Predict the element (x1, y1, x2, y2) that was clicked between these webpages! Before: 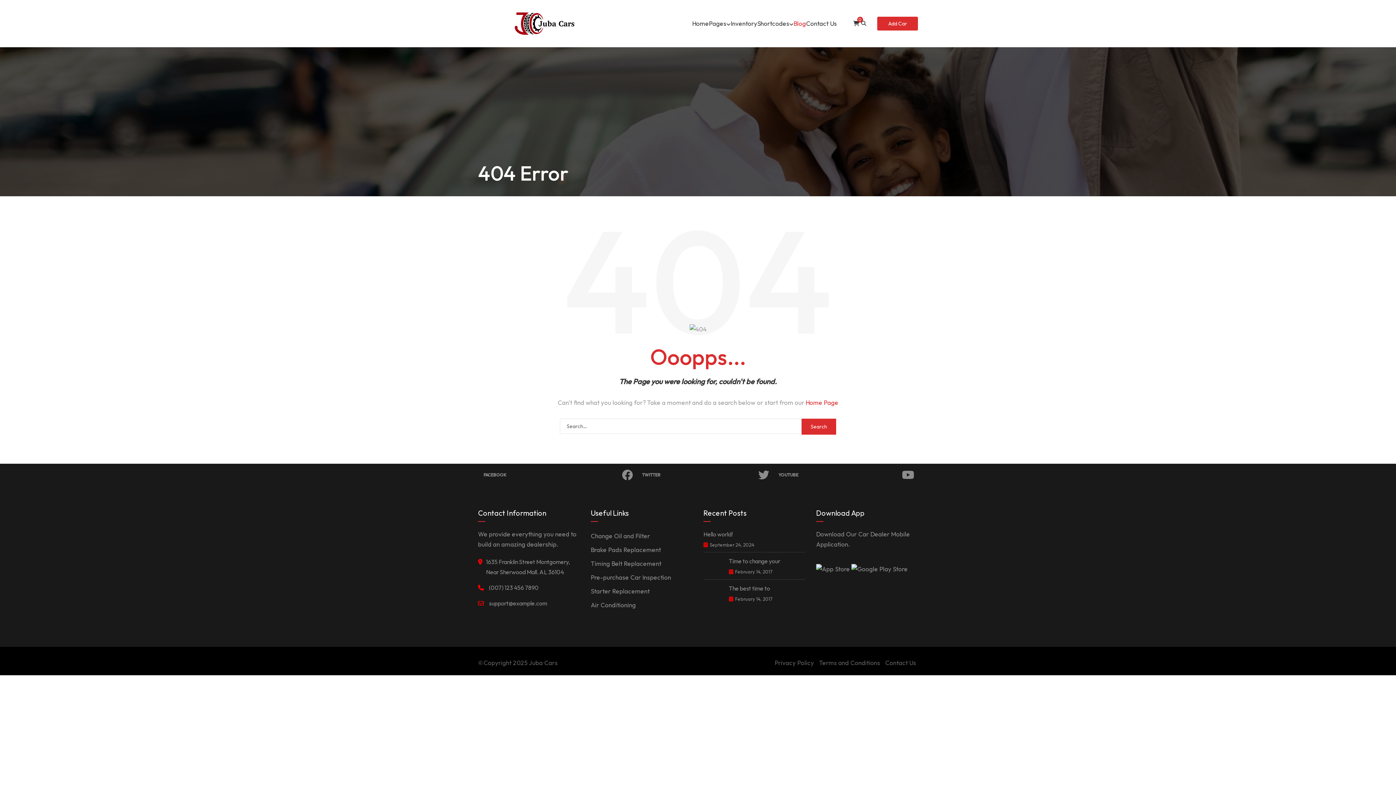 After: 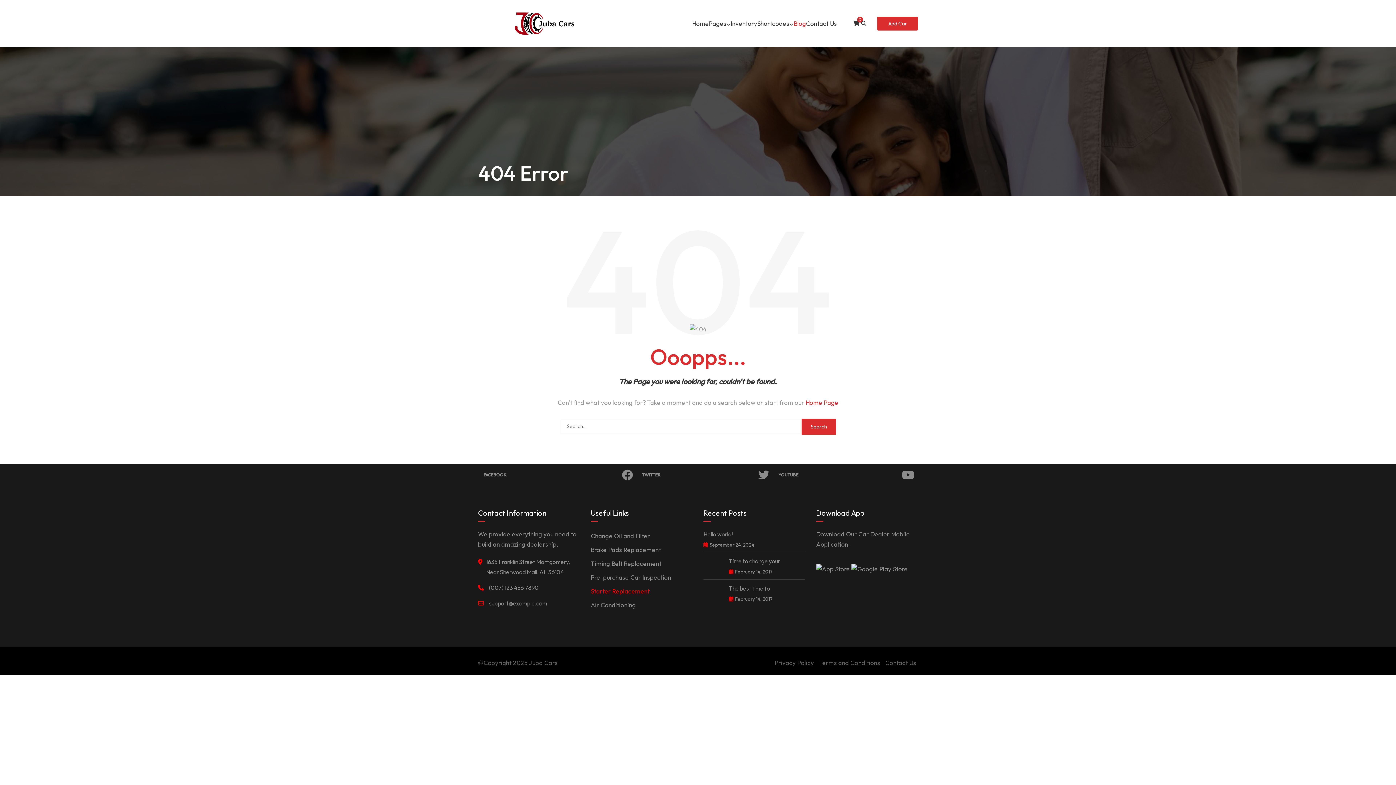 Action: bbox: (590, 586, 649, 596) label: Starter Replacement